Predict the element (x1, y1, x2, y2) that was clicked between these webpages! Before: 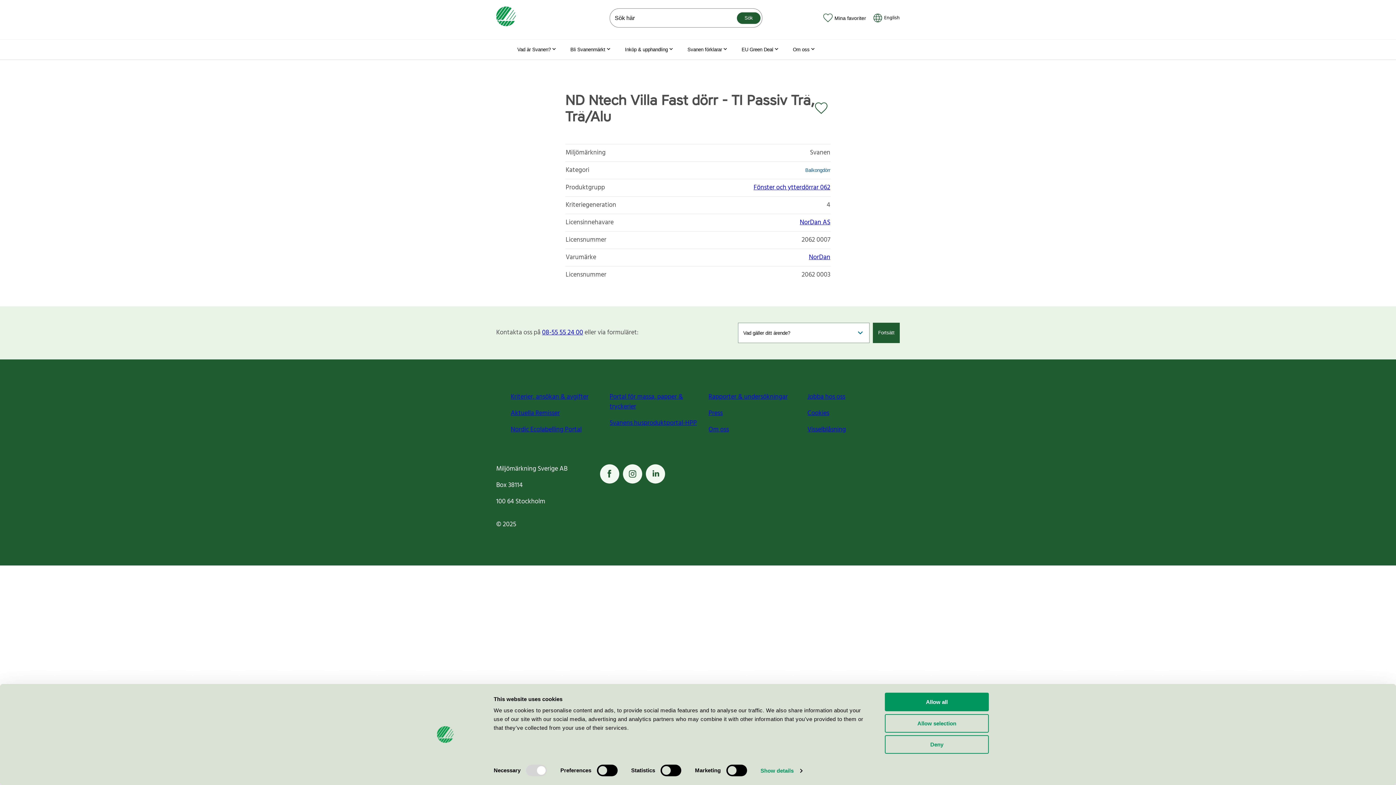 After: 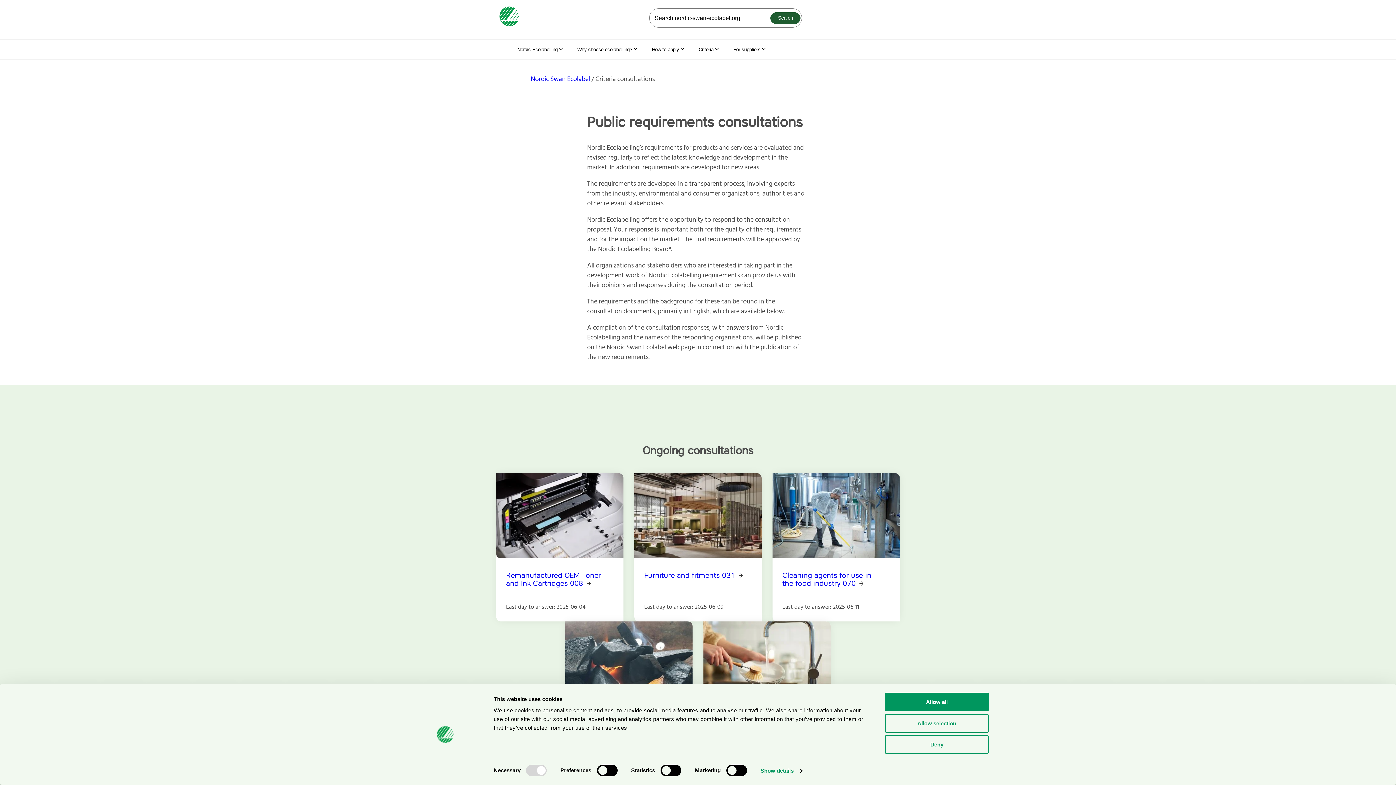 Action: bbox: (510, 405, 603, 421) label: Aktuella Remisser